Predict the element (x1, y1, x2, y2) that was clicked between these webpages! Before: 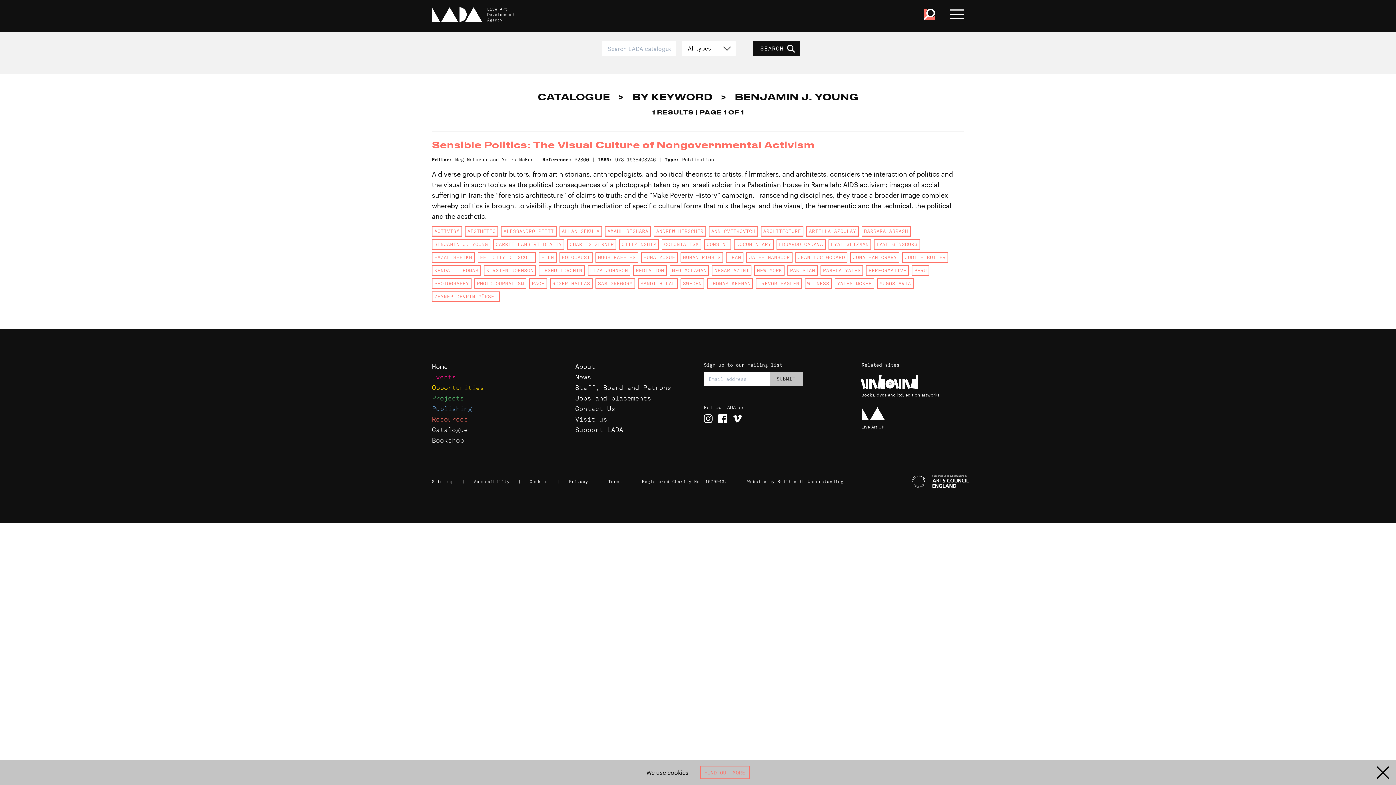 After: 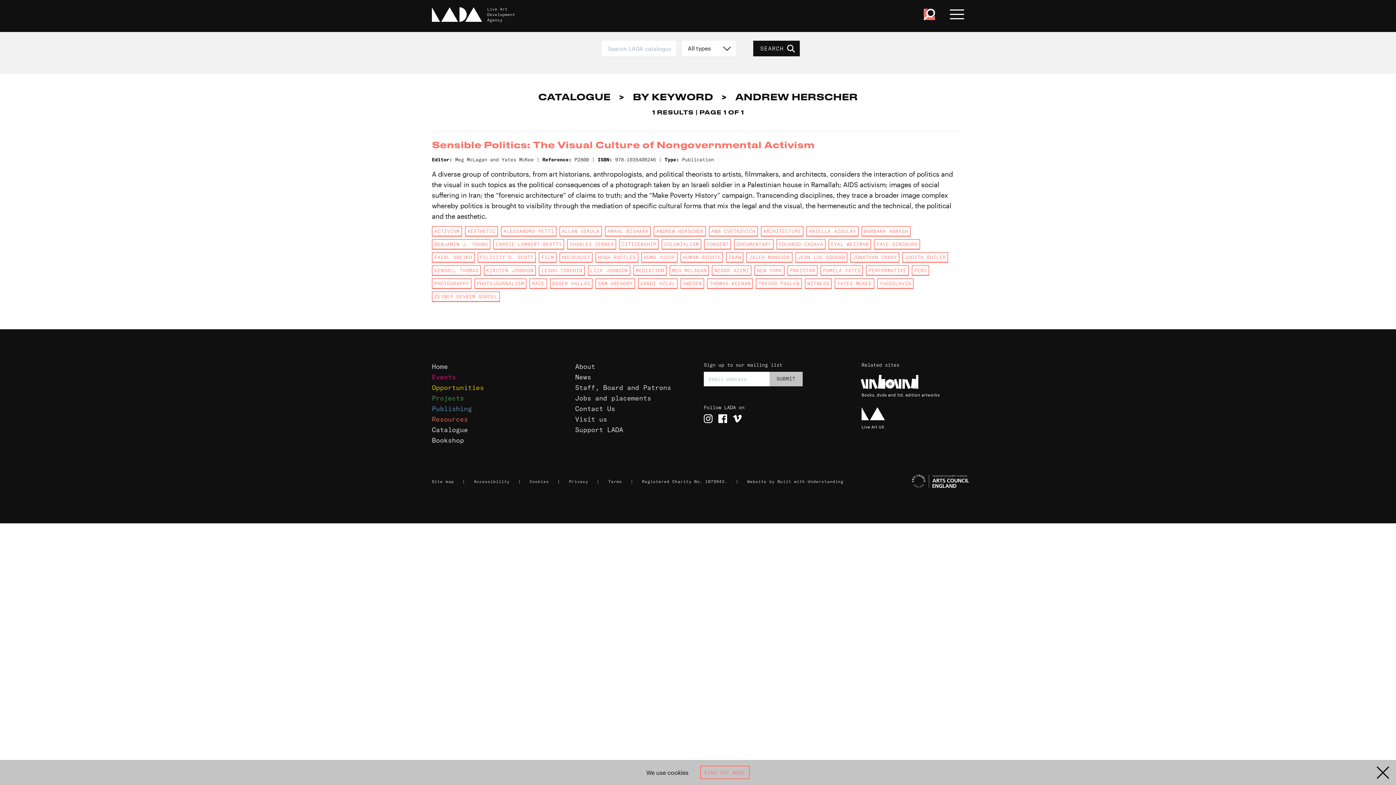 Action: bbox: (653, 226, 706, 236) label: ANDREW HERSCHER